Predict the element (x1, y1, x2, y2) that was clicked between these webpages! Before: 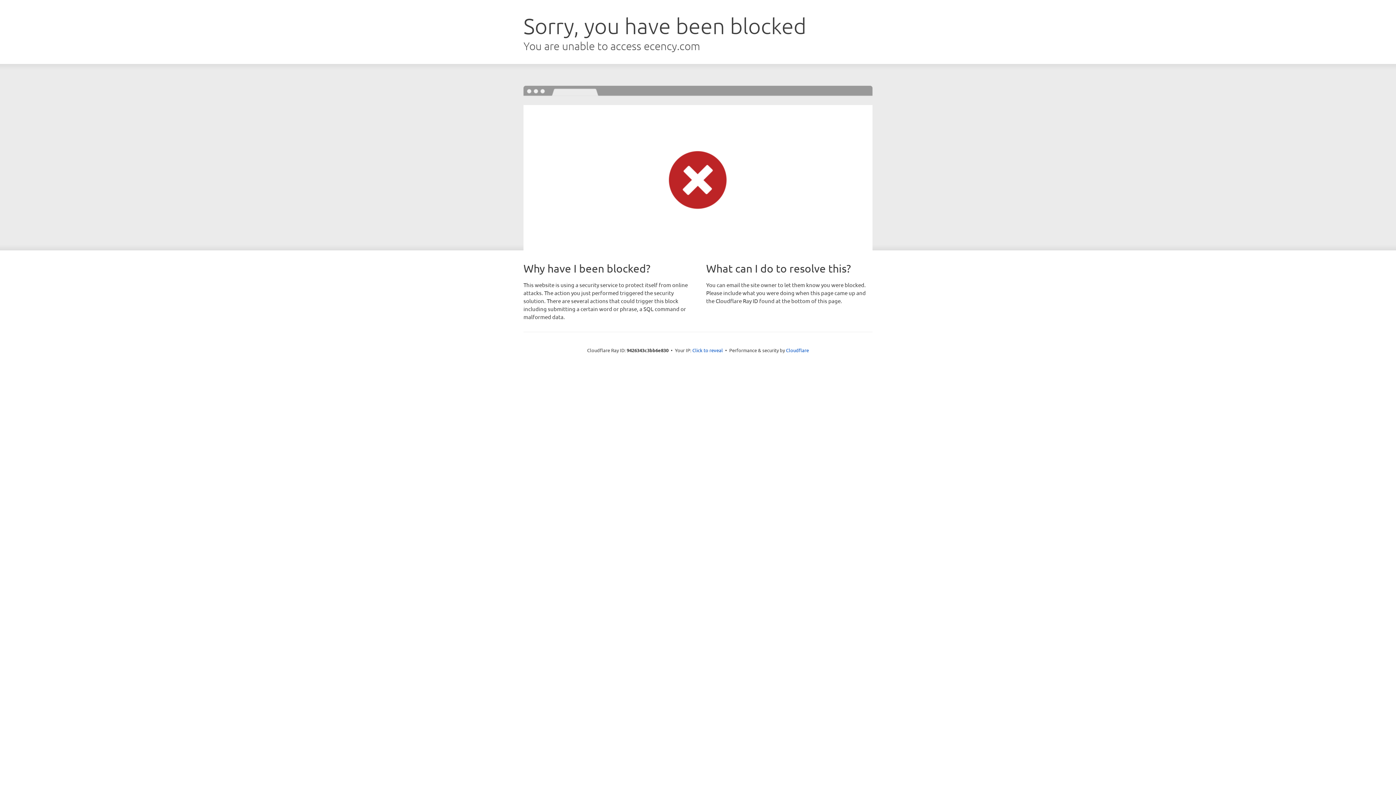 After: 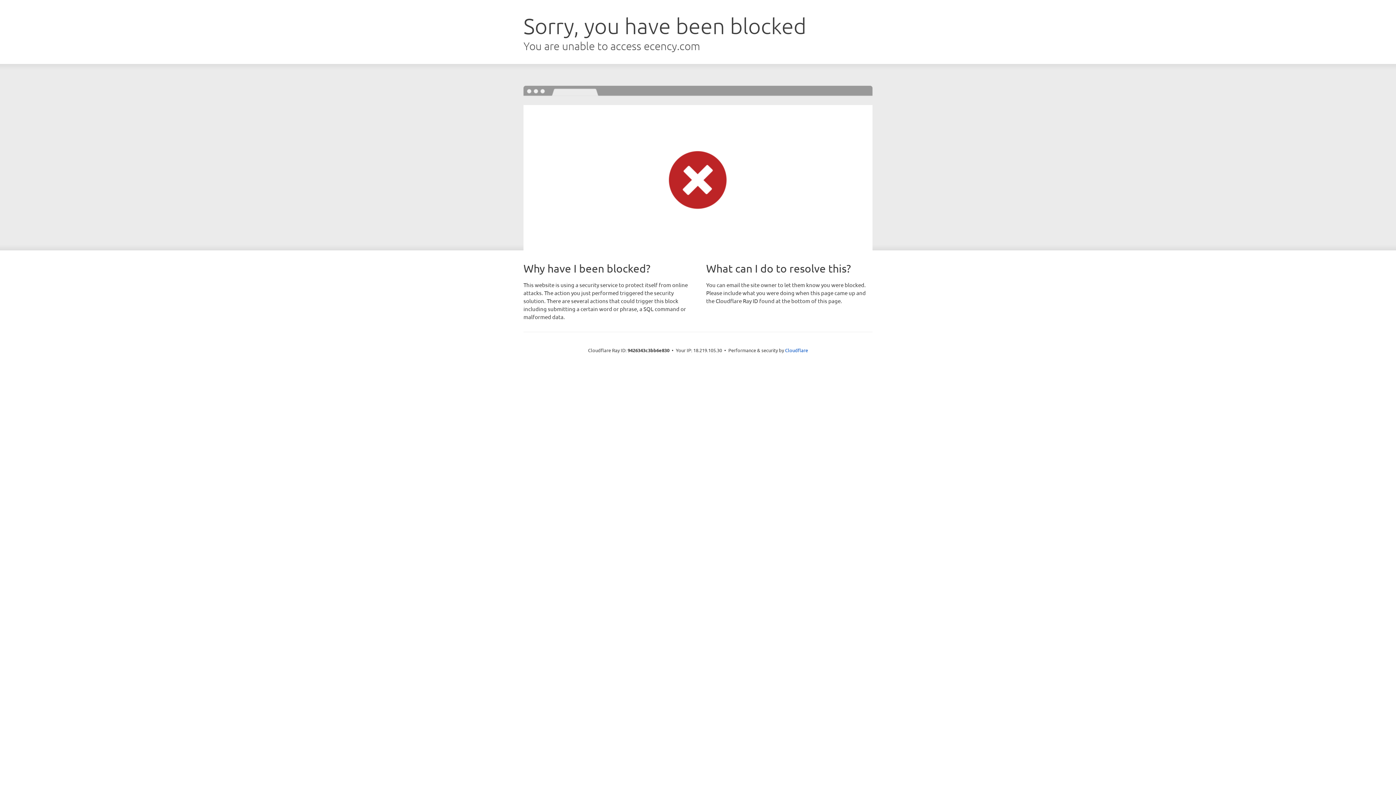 Action: label: Click to reveal bbox: (692, 346, 723, 353)